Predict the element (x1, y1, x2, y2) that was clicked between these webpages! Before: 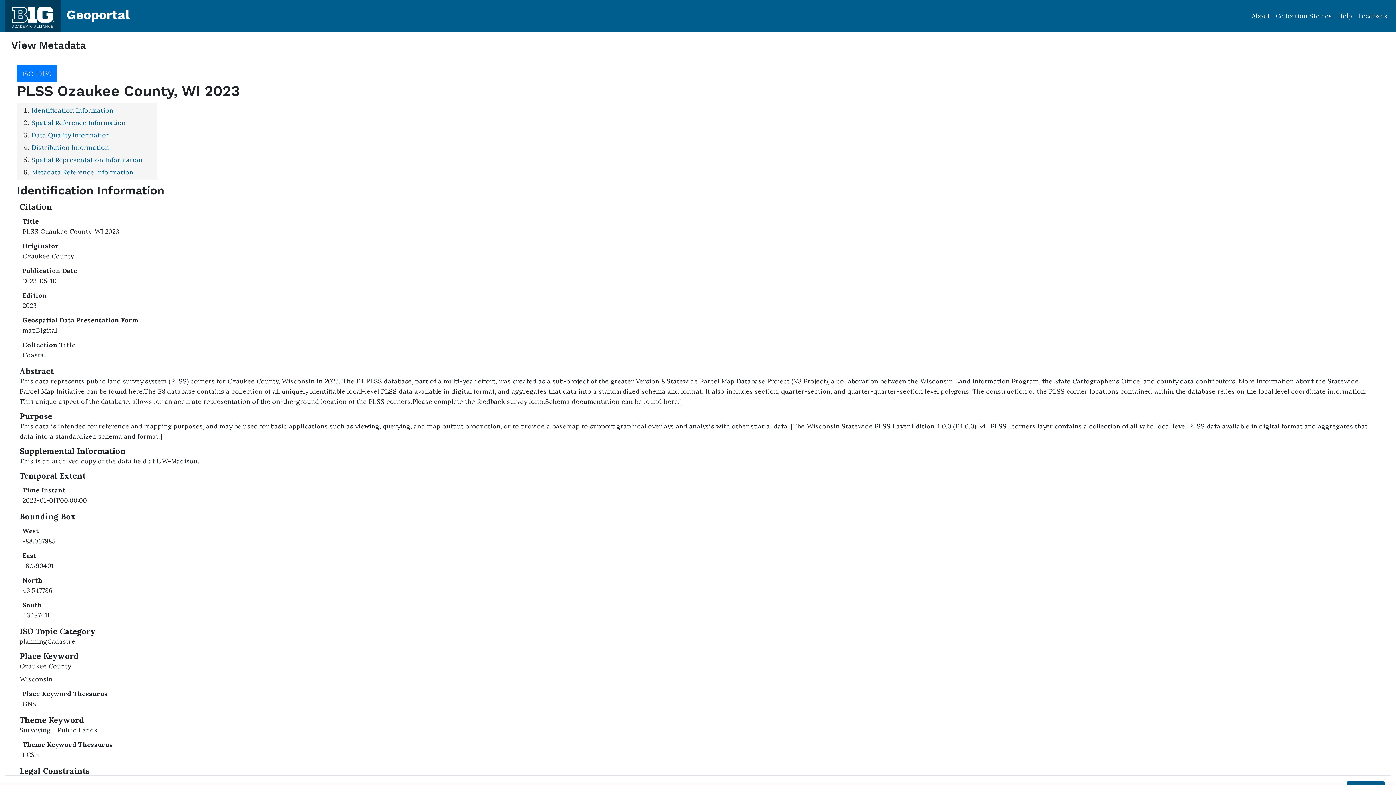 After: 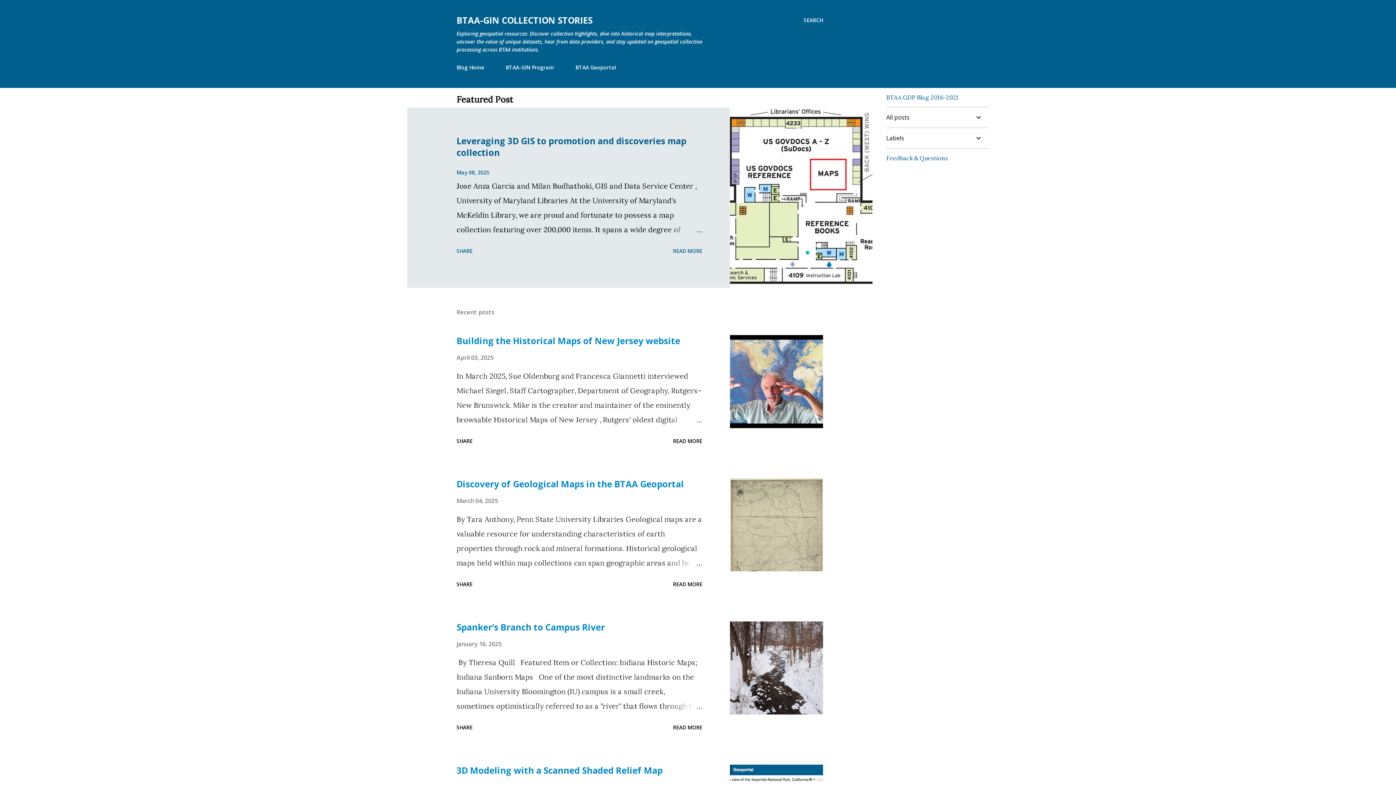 Action: bbox: (1273, 8, 1335, 24) label: Collection Stories